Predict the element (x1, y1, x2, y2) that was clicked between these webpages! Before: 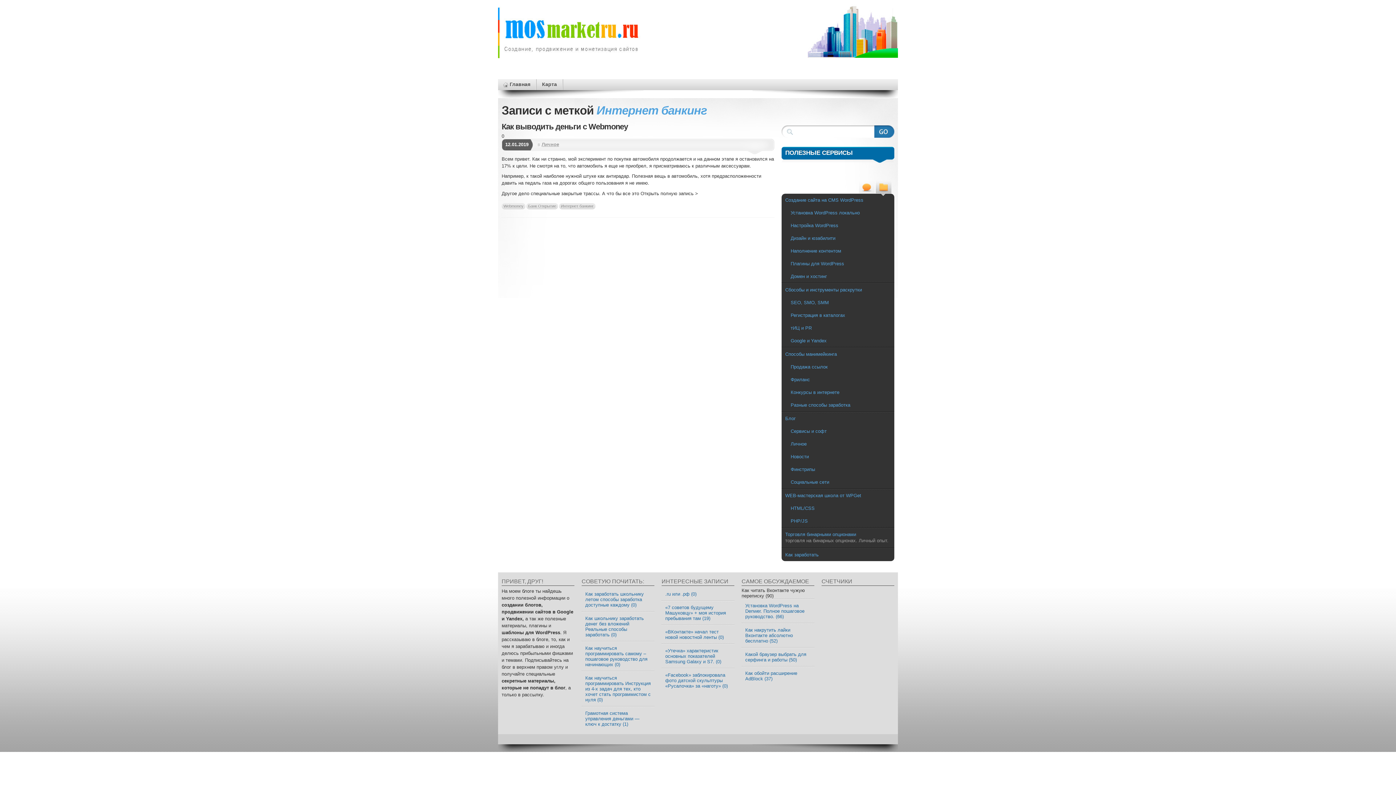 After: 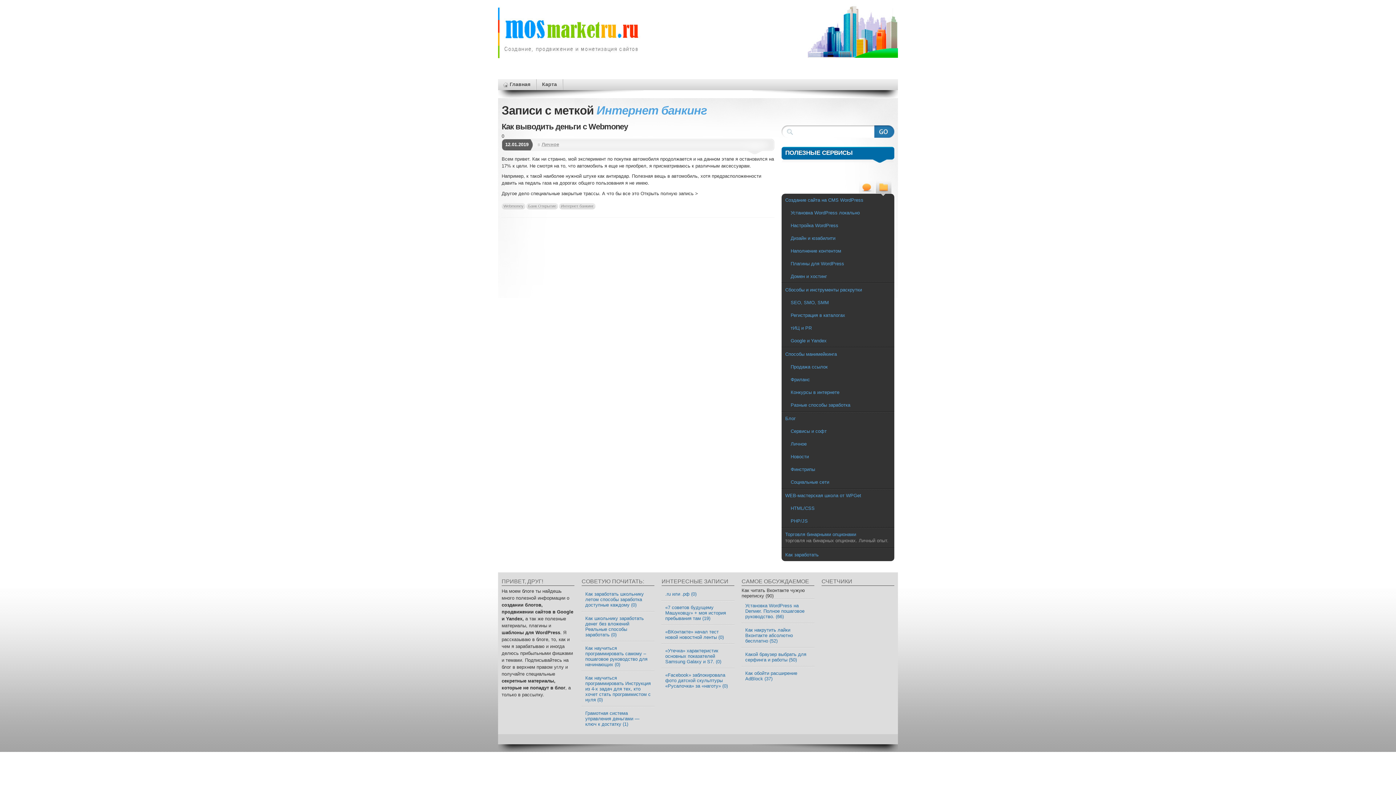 Action: bbox: (559, 203, 595, 209) label: Интернет банкинг